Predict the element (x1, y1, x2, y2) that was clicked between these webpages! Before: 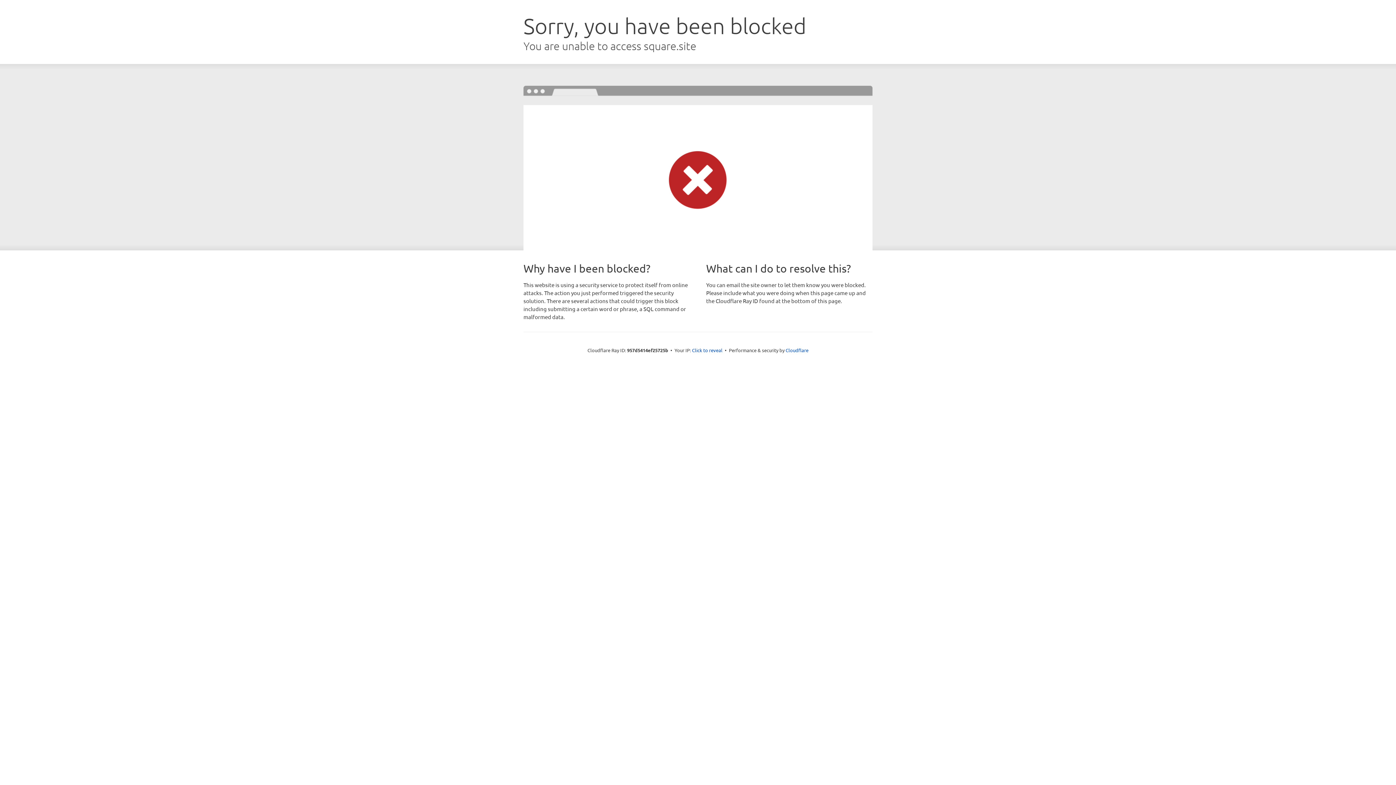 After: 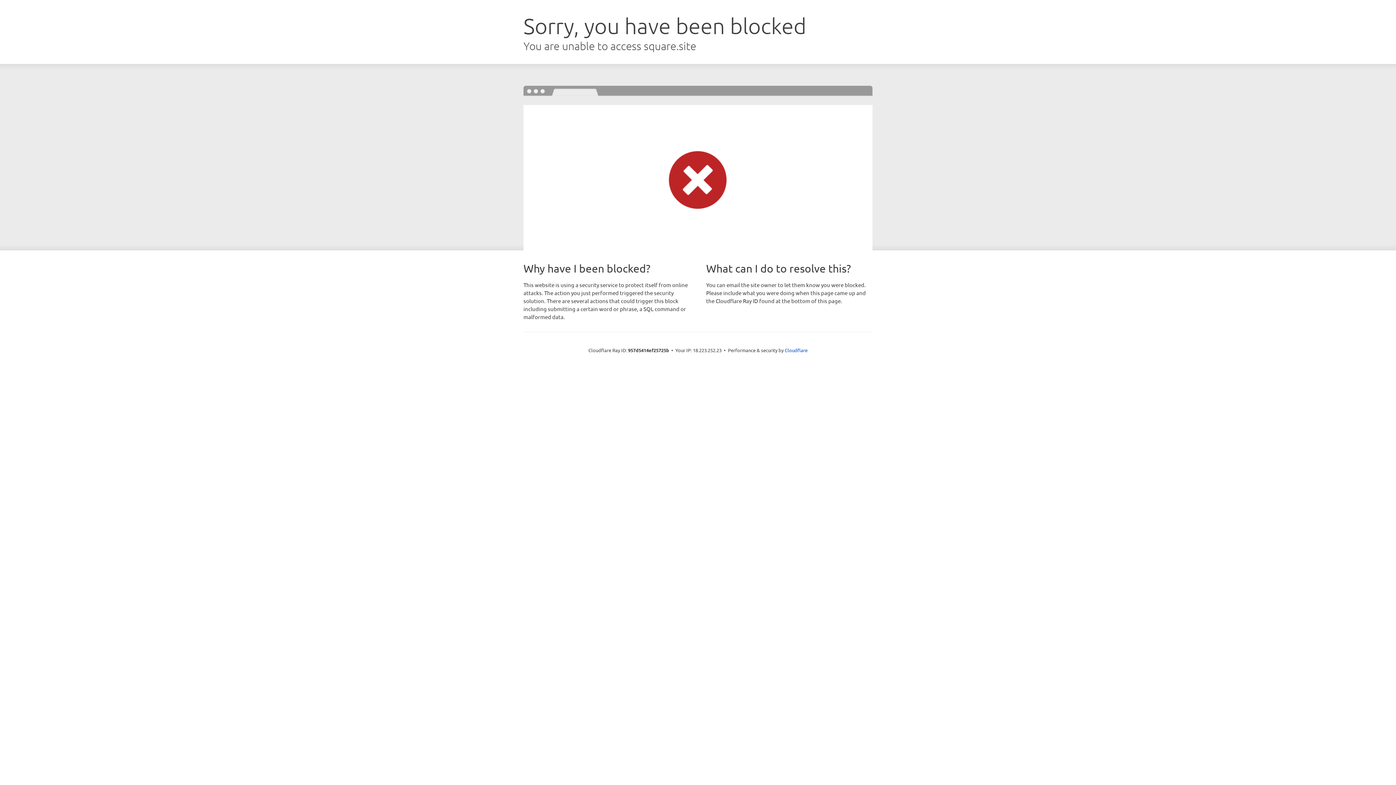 Action: label: Click to reveal bbox: (692, 346, 722, 353)